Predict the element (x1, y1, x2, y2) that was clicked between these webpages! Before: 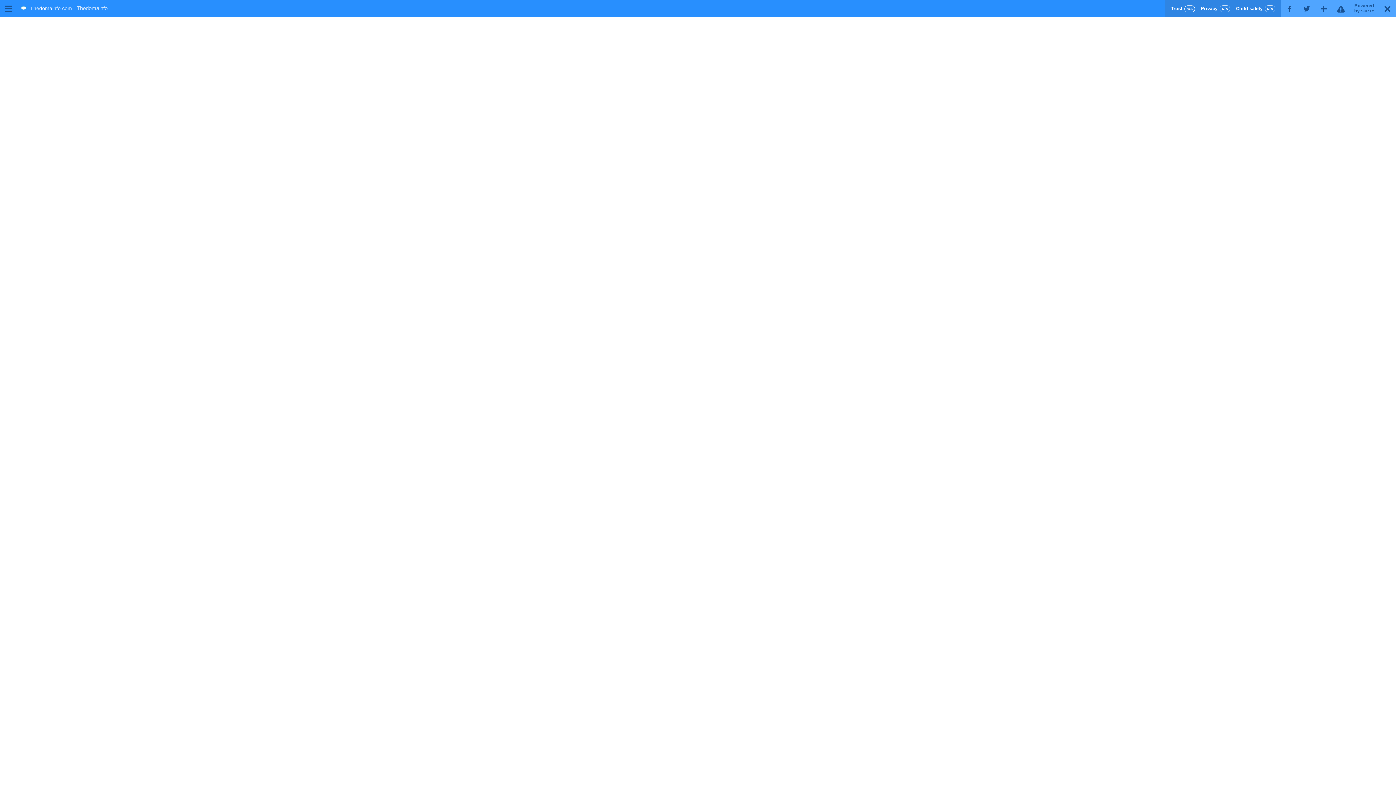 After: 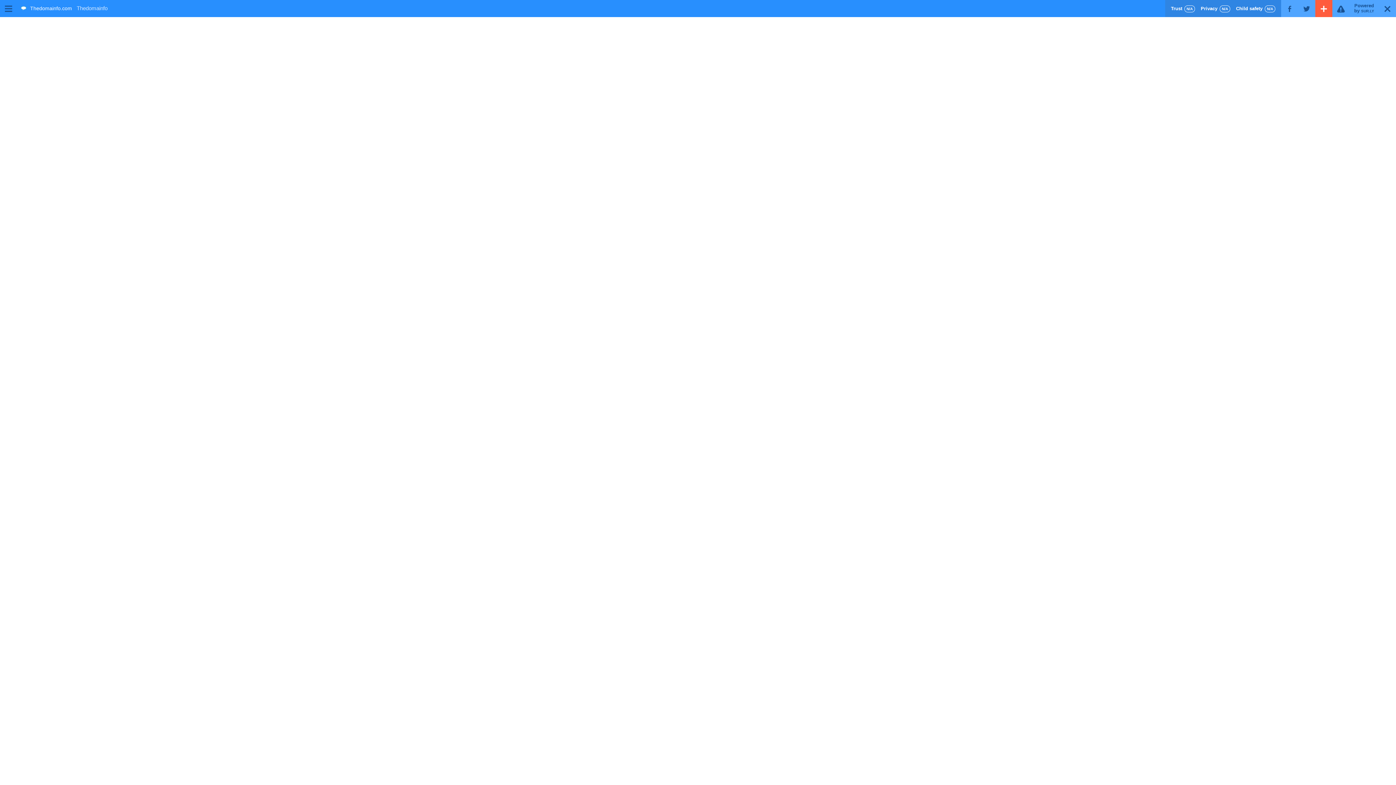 Action: bbox: (1315, 0, 1332, 17) label: G